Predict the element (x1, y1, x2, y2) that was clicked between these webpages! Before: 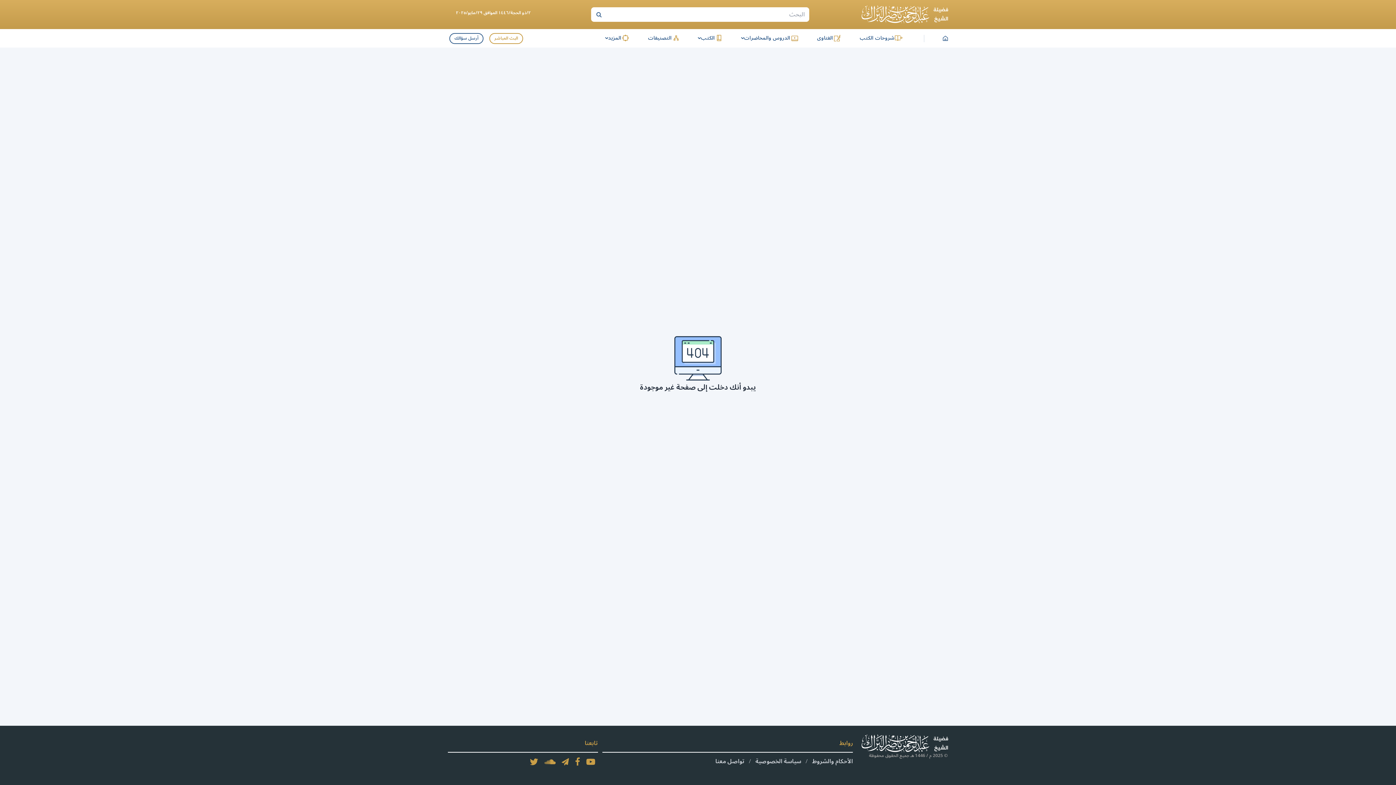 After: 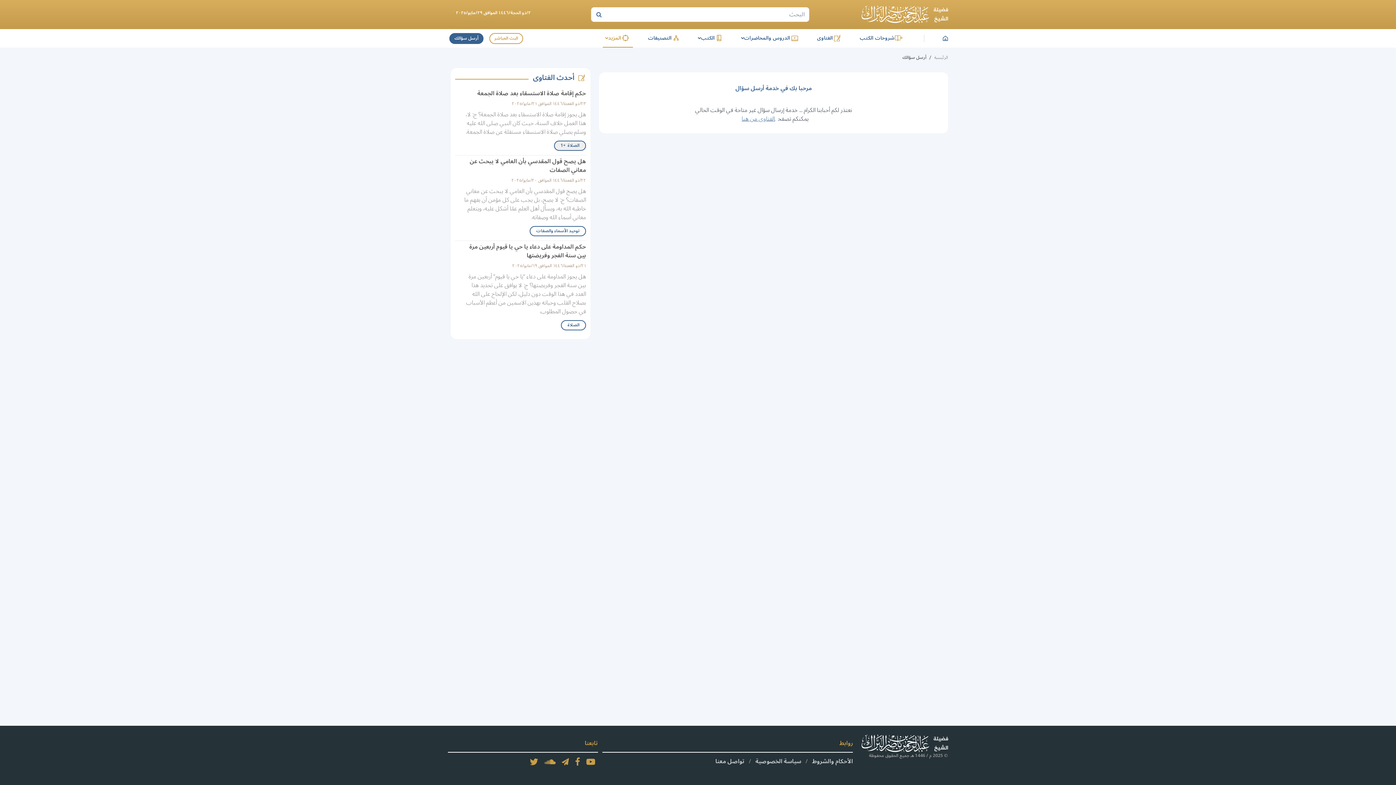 Action: label: أرسل سؤالك bbox: (449, 32, 483, 43)